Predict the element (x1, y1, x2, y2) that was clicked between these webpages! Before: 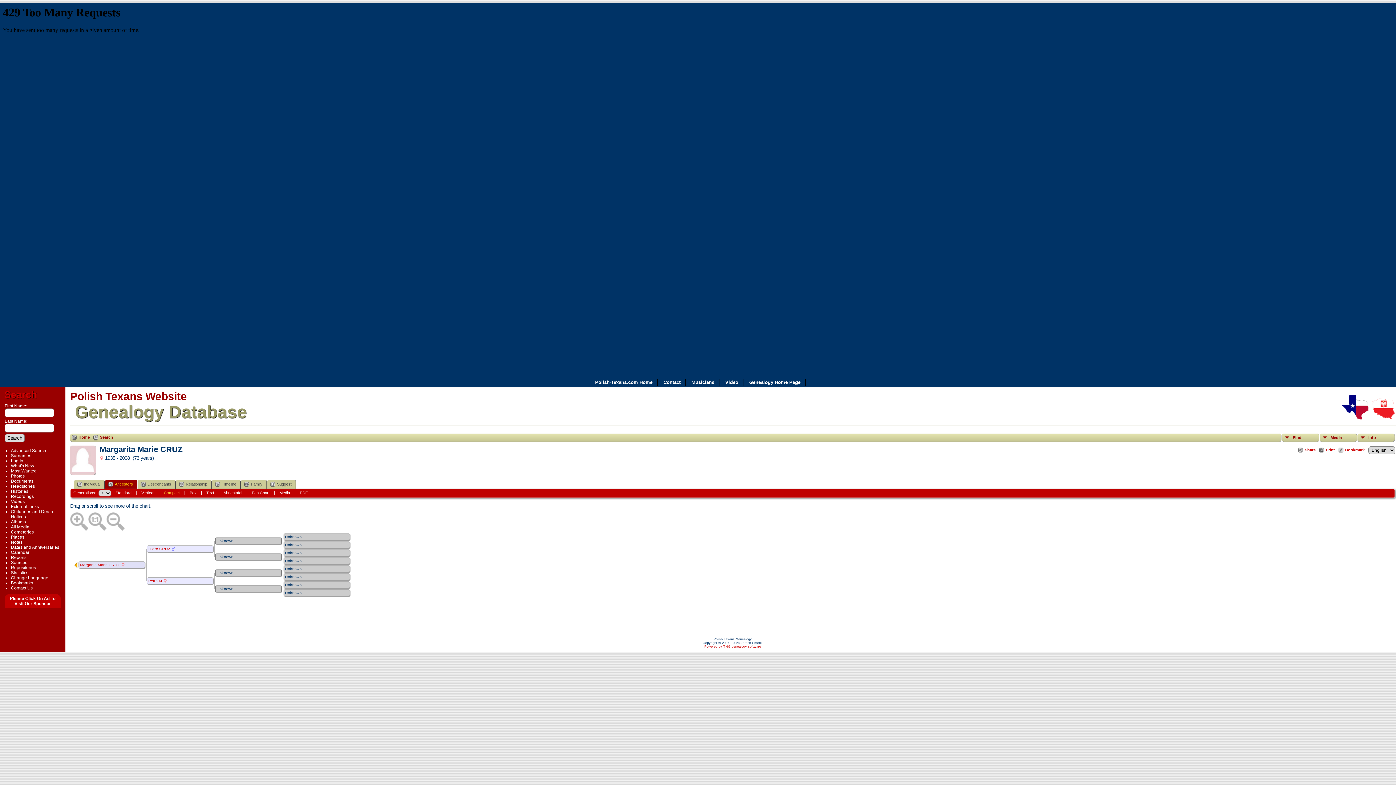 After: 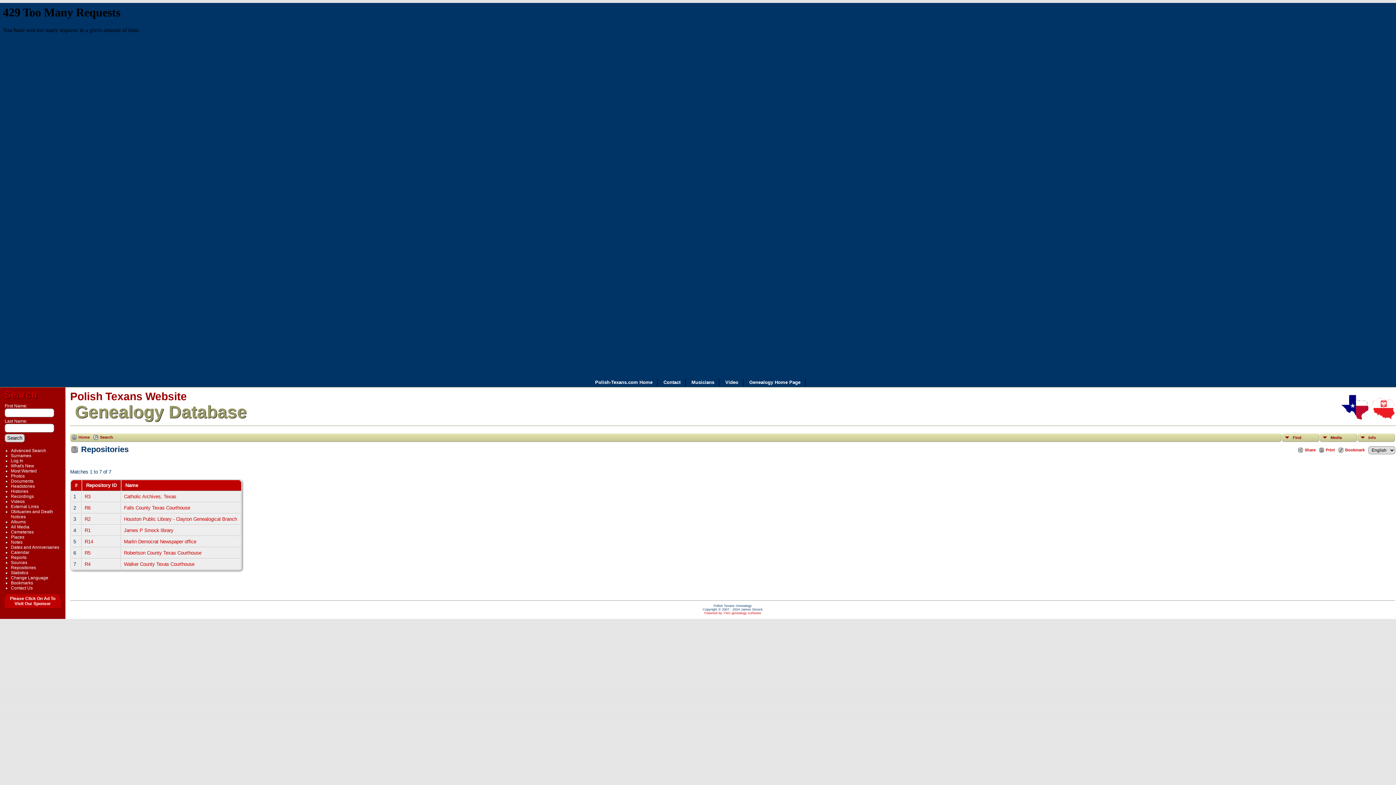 Action: label: Repositories bbox: (10, 565, 36, 570)